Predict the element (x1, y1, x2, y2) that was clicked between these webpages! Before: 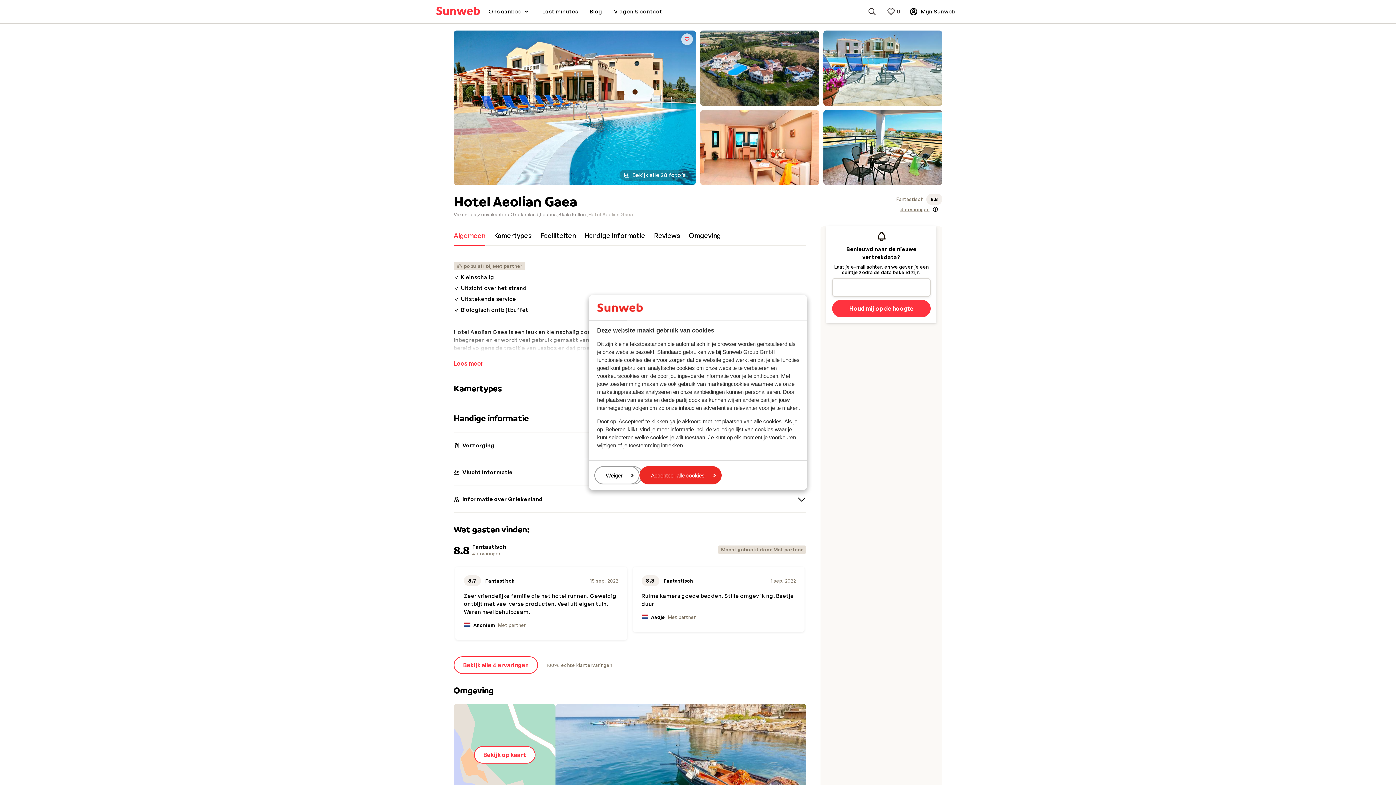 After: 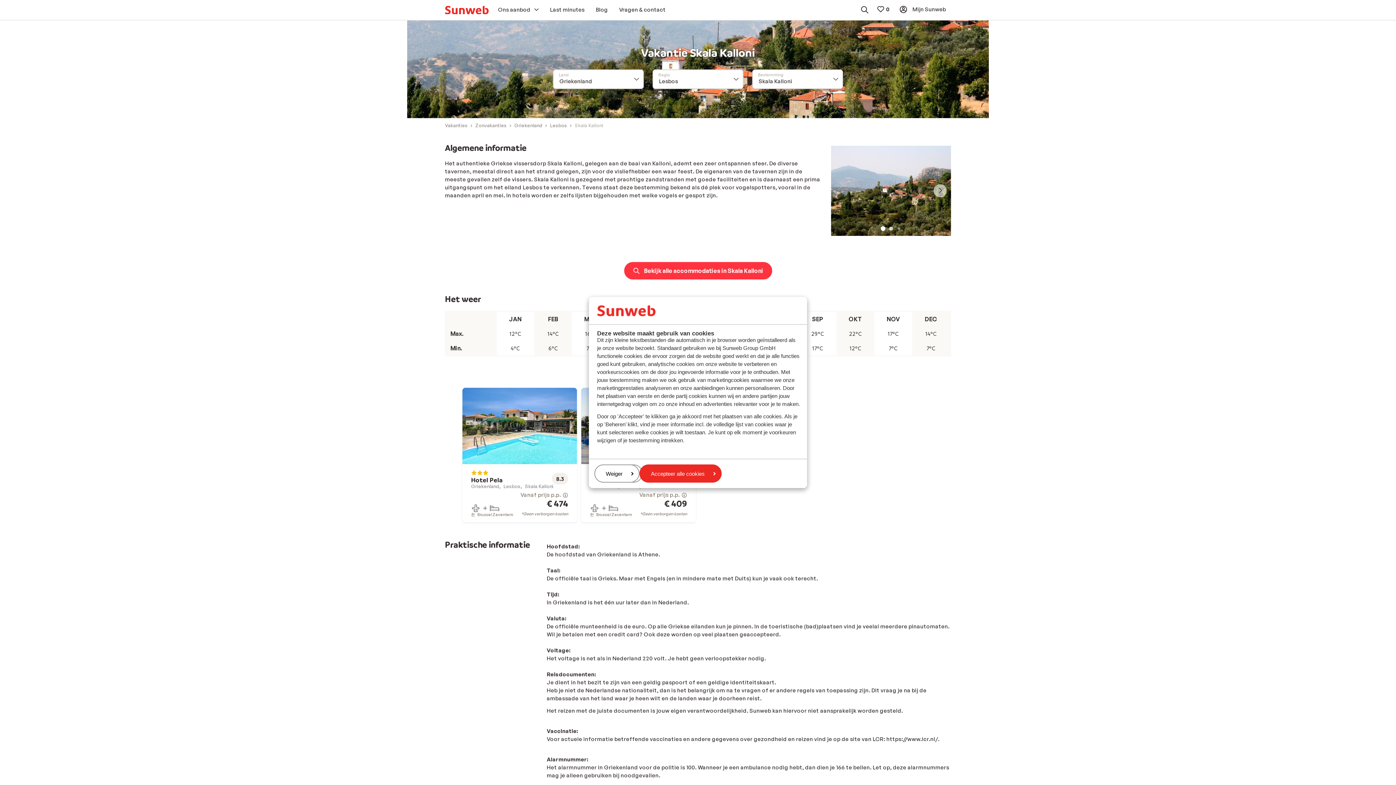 Action: bbox: (558, 211, 587, 217) label: Skala Kalloni